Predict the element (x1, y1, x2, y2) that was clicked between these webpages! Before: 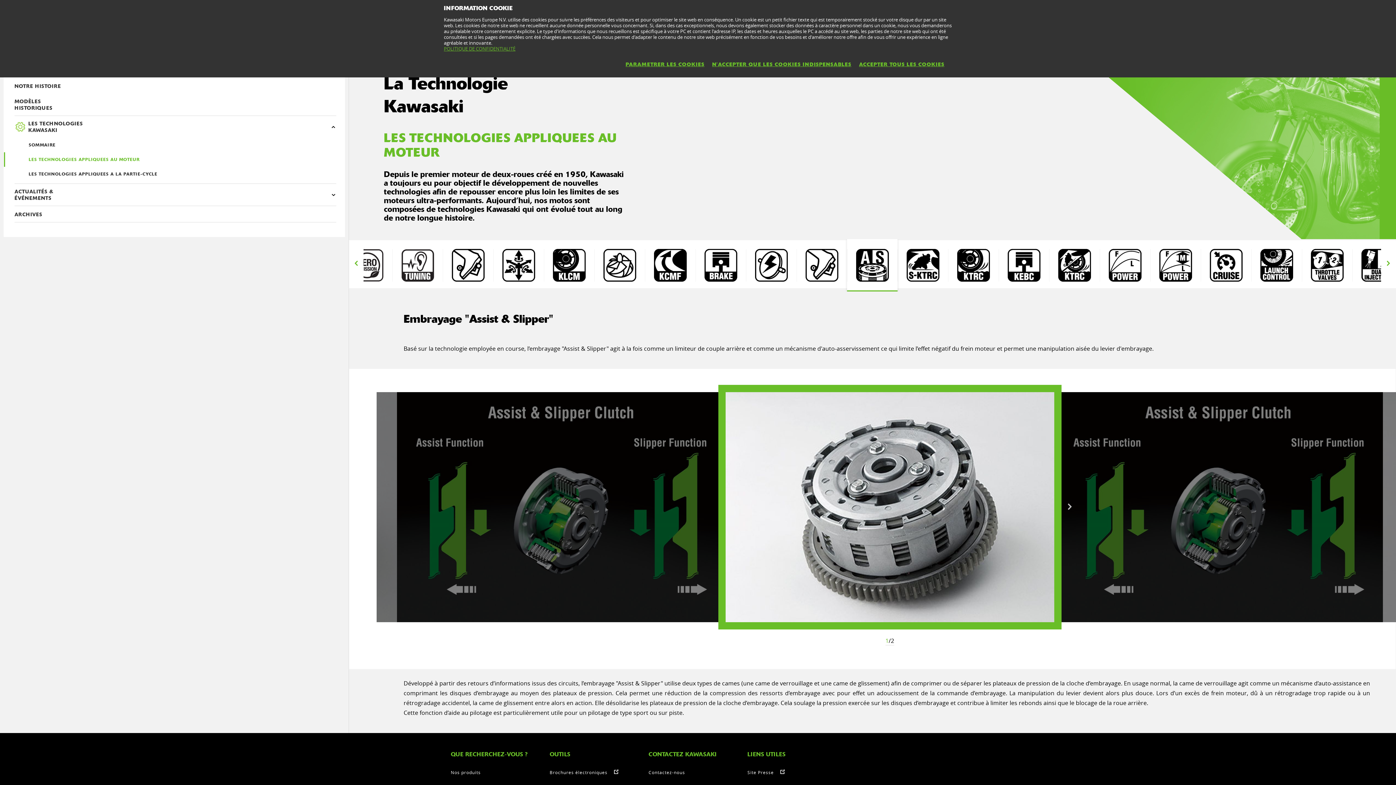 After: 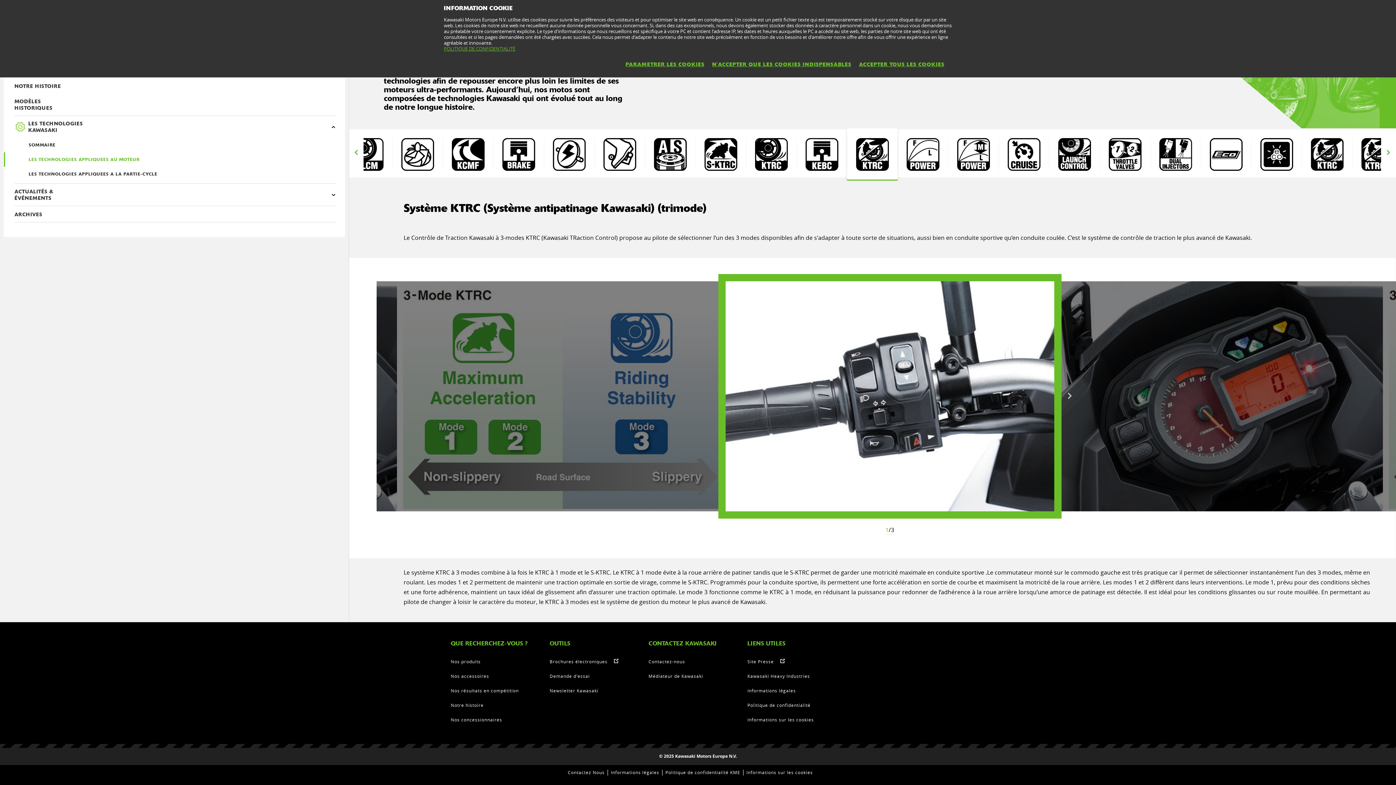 Action: bbox: (1049, 249, 1099, 281)